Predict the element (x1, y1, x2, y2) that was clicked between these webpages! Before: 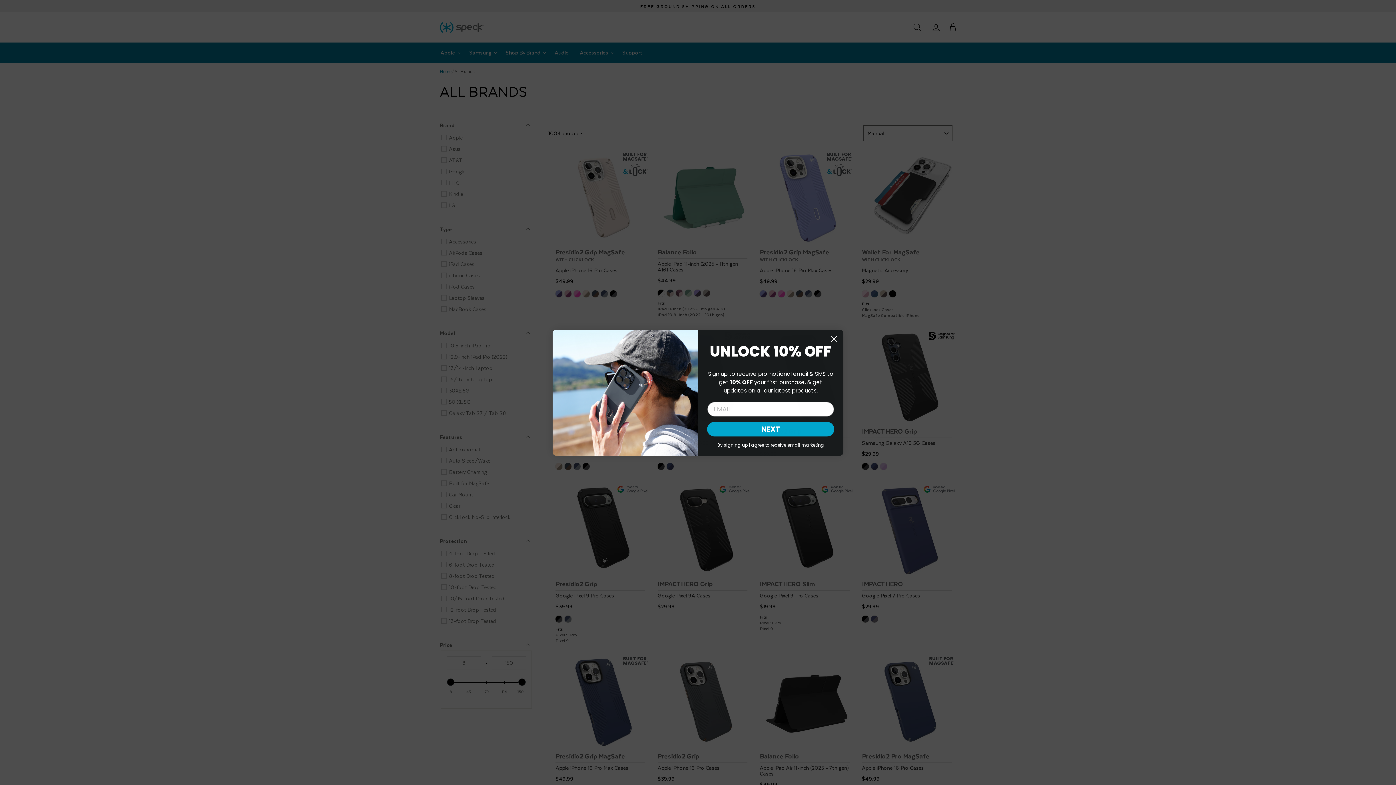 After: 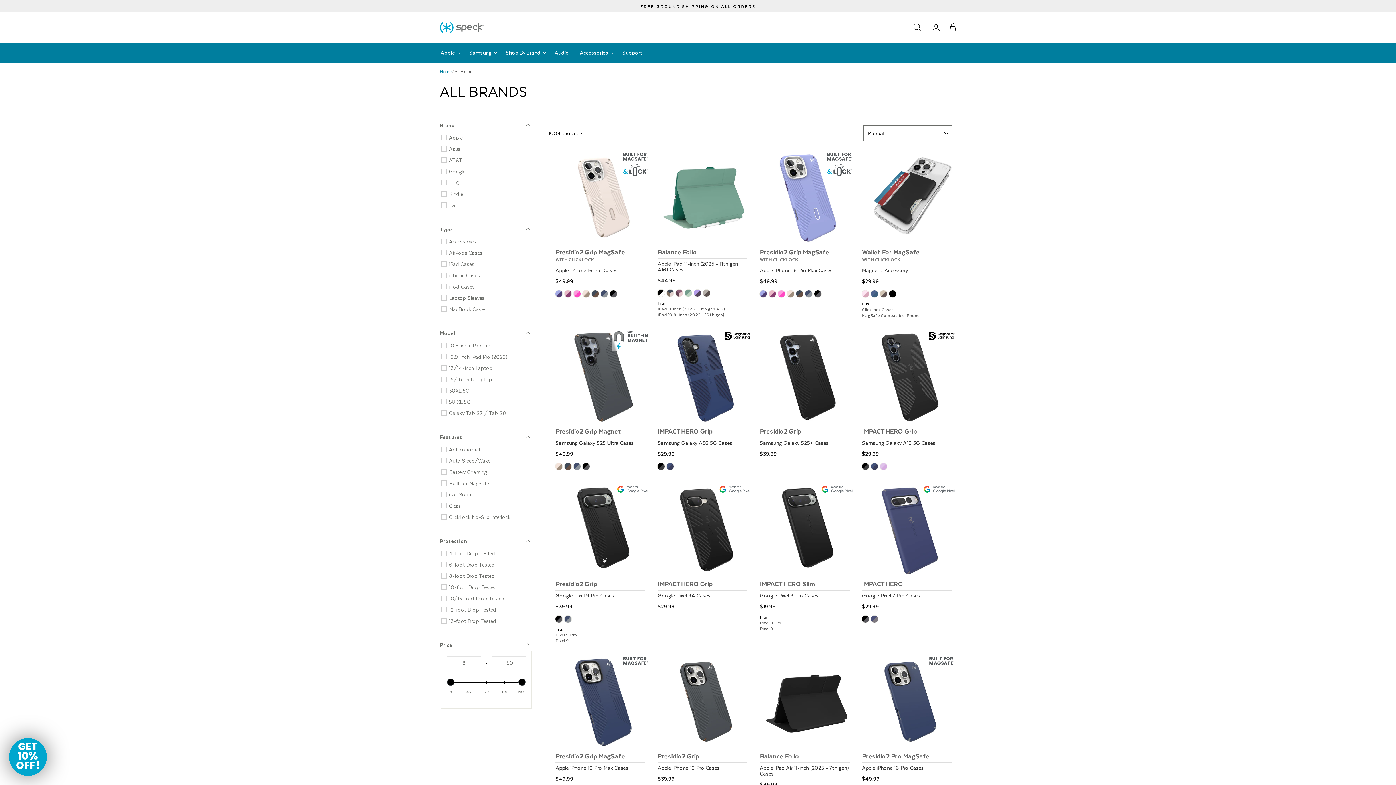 Action: bbox: (828, 345, 840, 357) label: Close dialog